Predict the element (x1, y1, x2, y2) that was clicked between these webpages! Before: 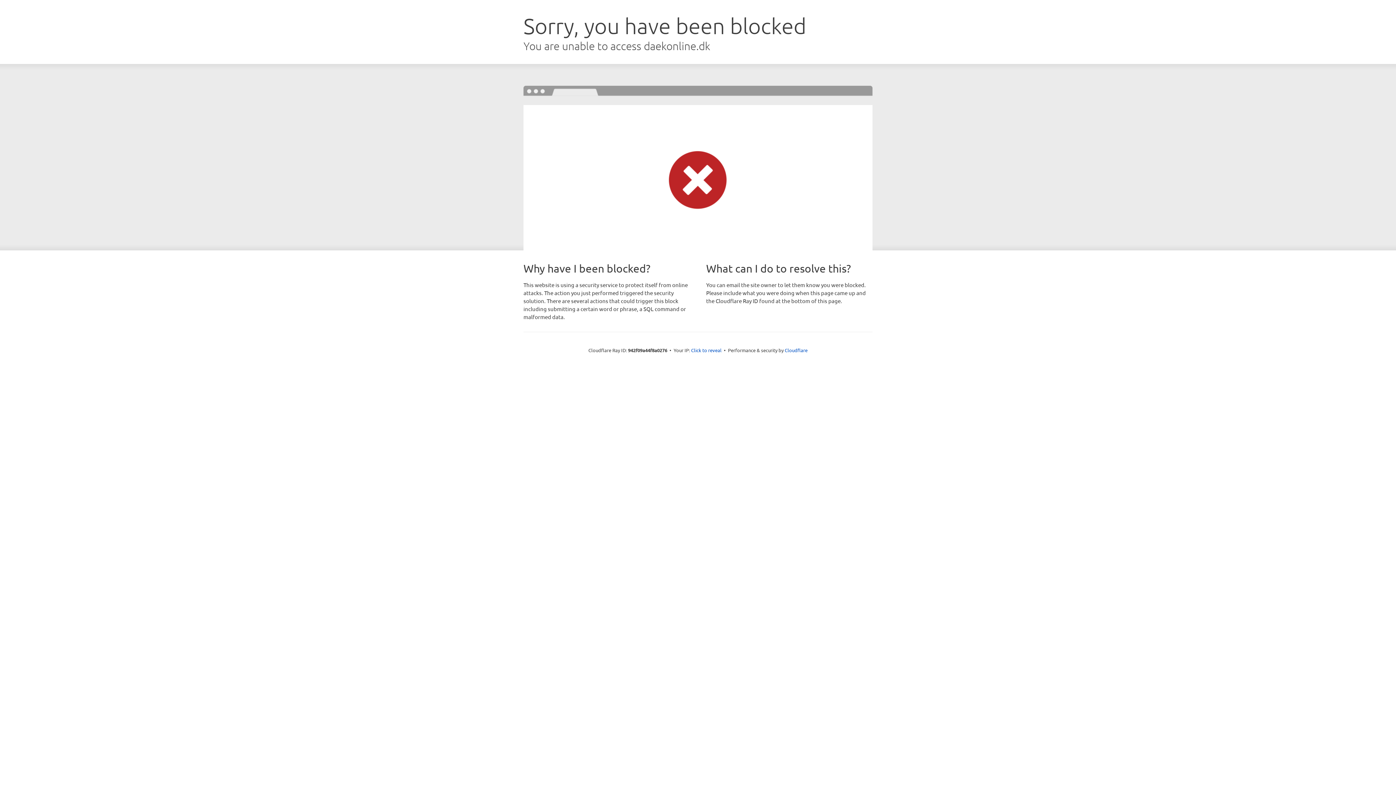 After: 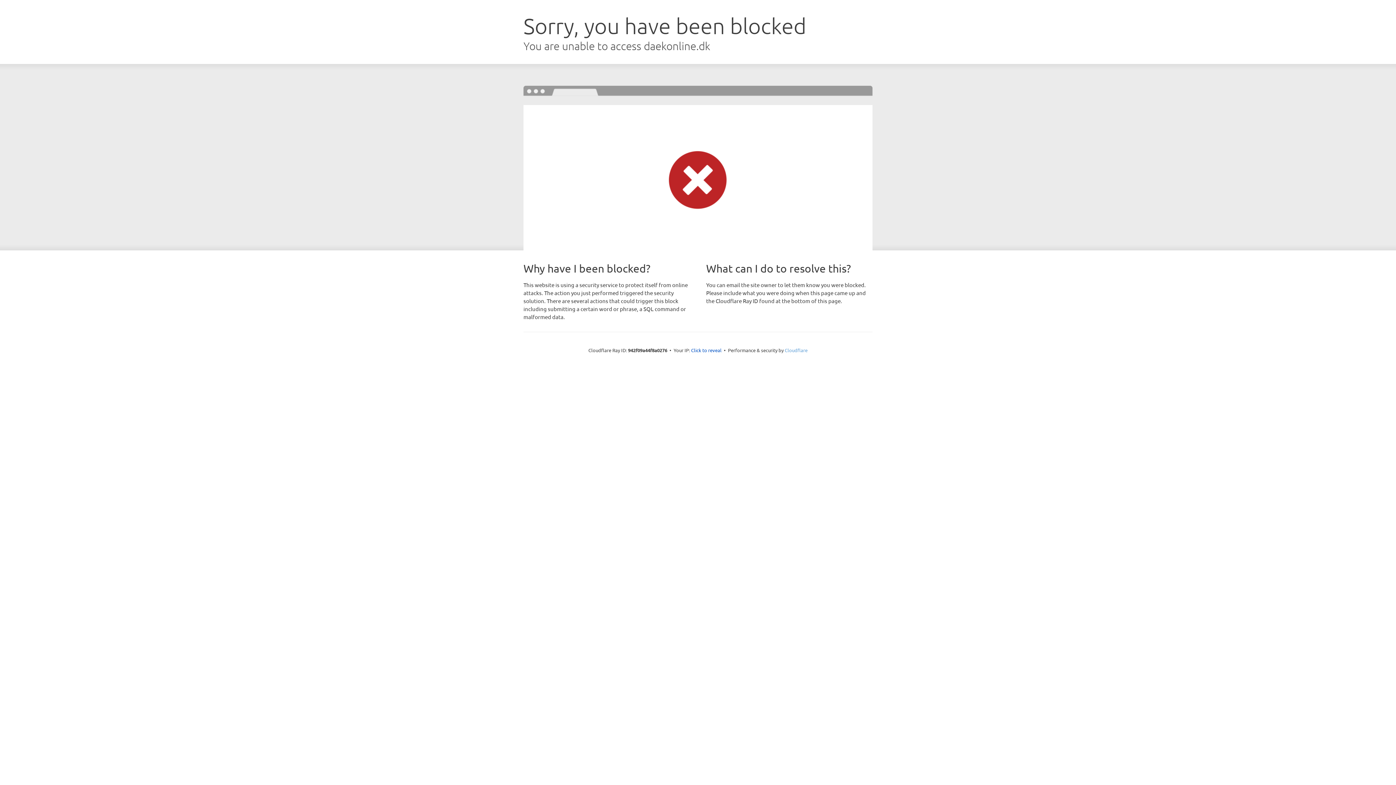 Action: bbox: (784, 347, 807, 353) label: Cloudflare